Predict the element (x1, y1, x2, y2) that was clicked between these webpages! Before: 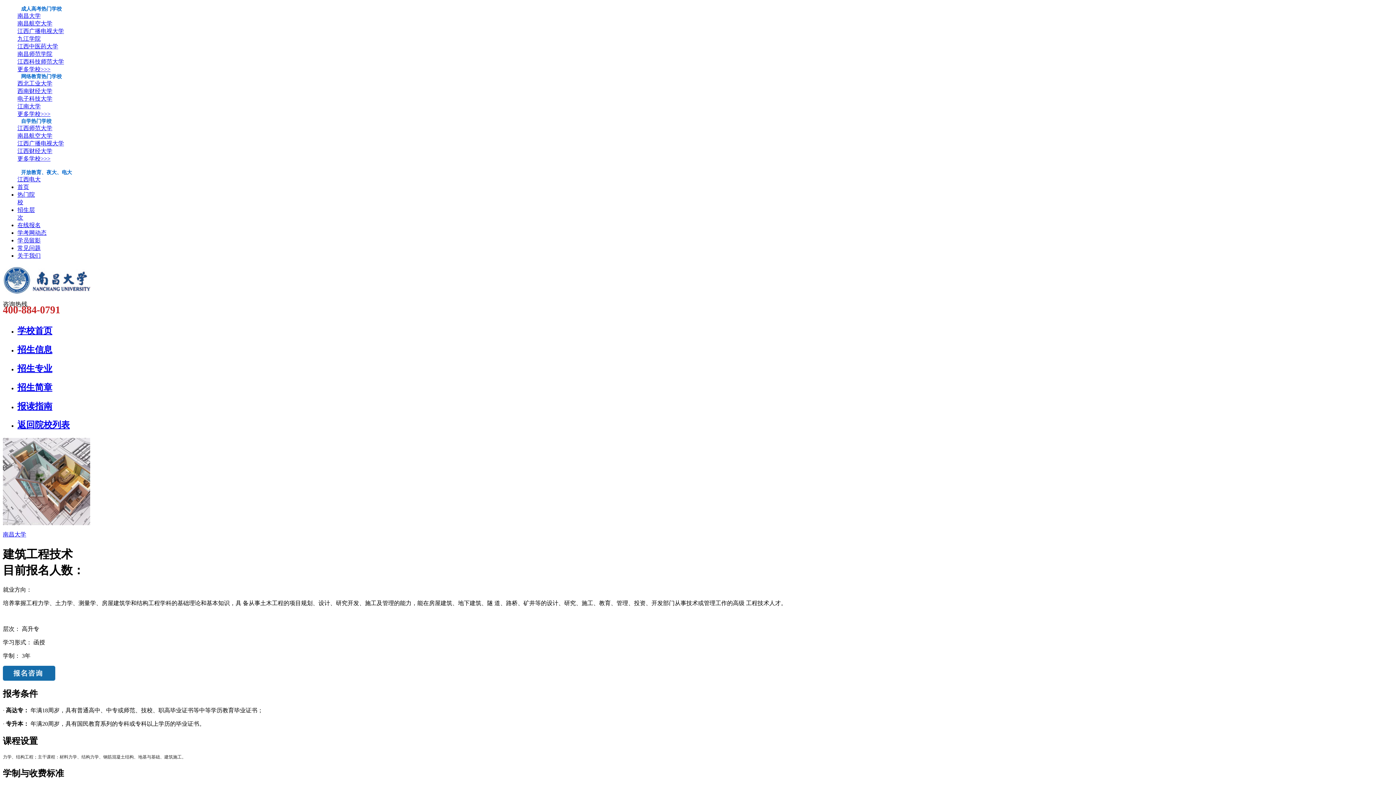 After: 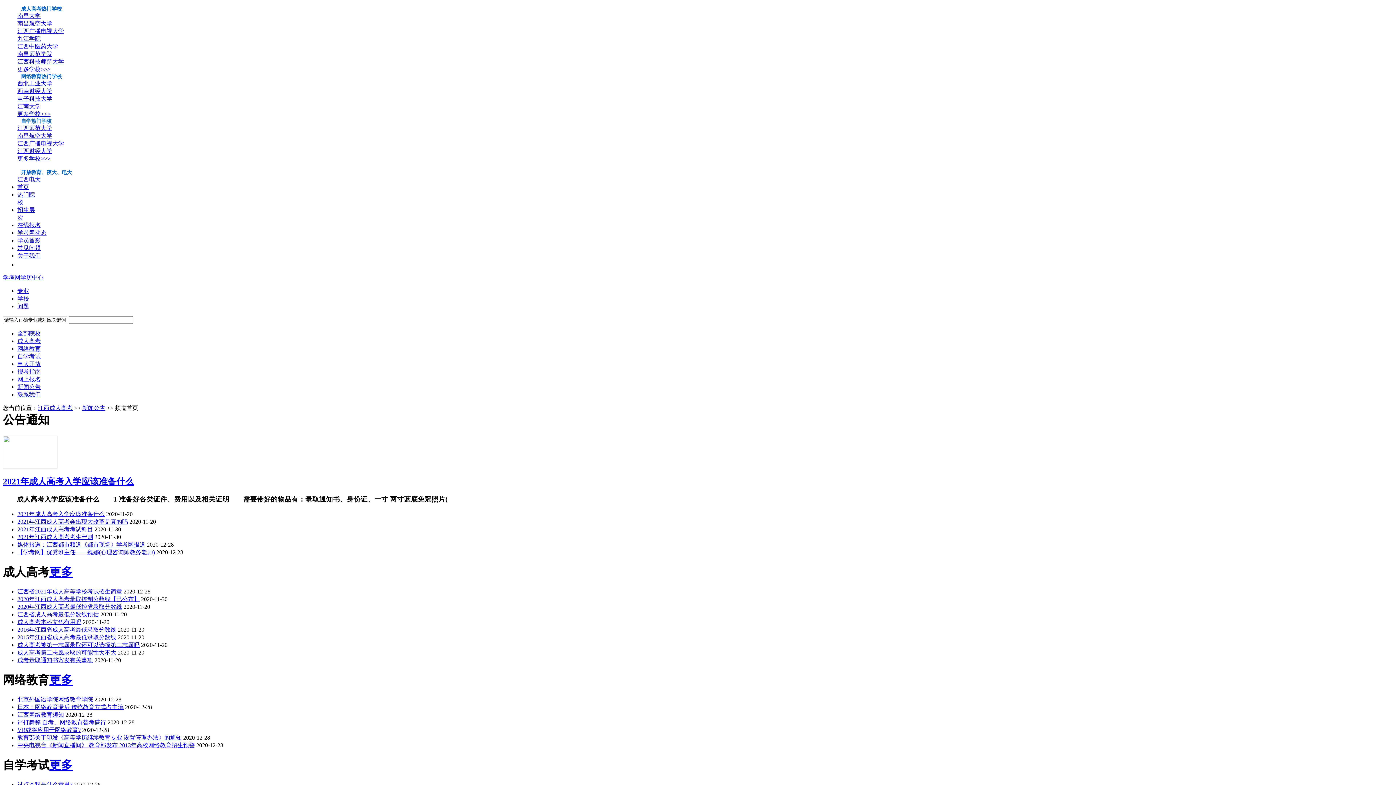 Action: label: 学考网动态 bbox: (17, 229, 46, 236)